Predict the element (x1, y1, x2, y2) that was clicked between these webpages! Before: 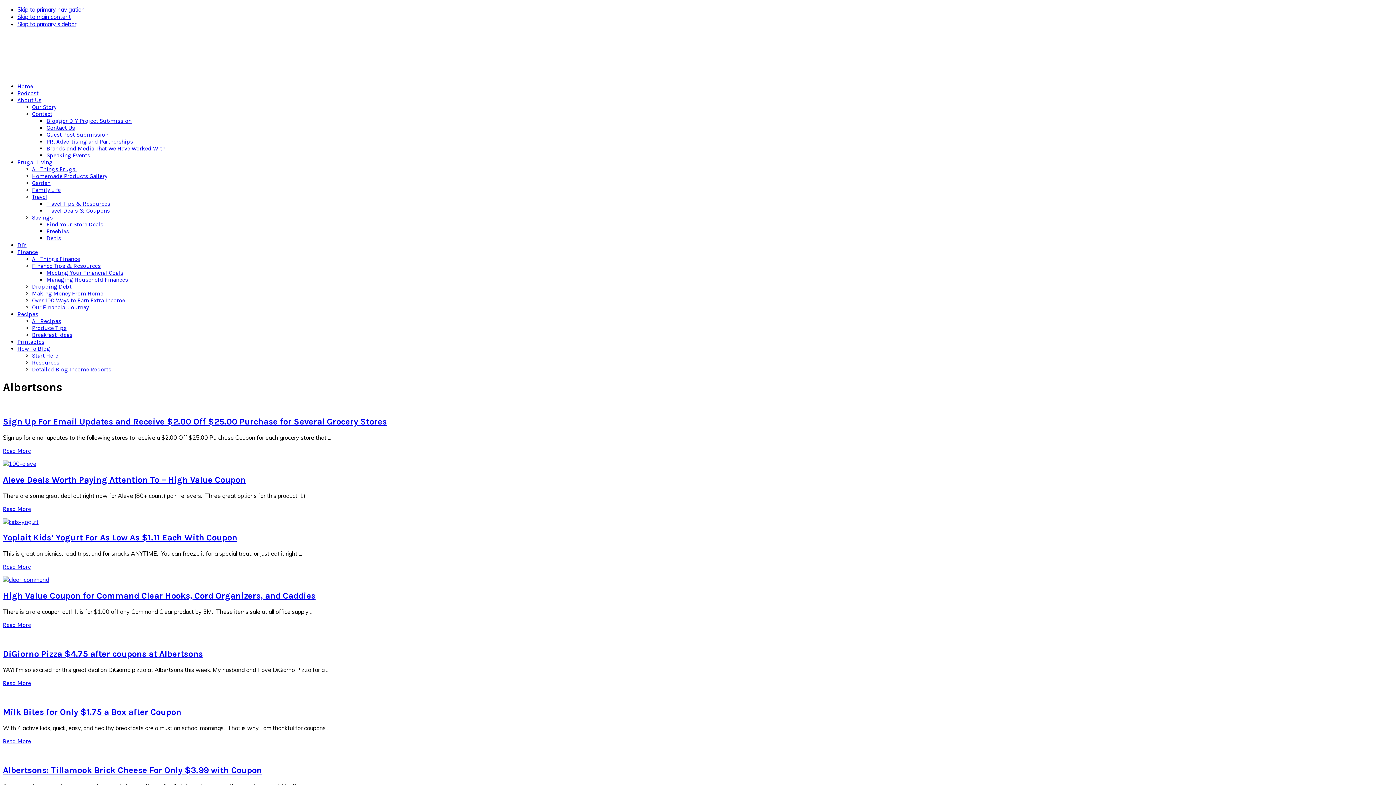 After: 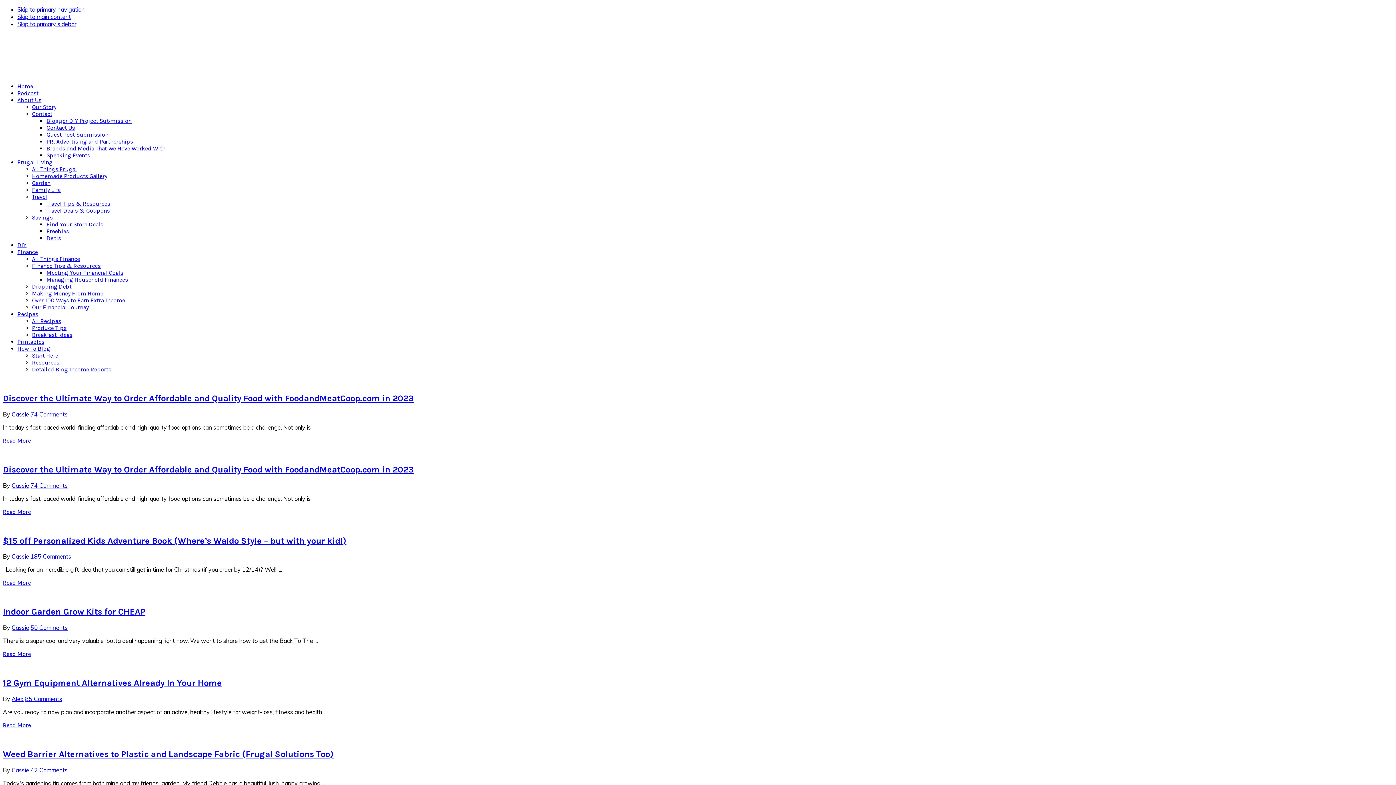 Action: bbox: (17, 82, 33, 89) label: Home